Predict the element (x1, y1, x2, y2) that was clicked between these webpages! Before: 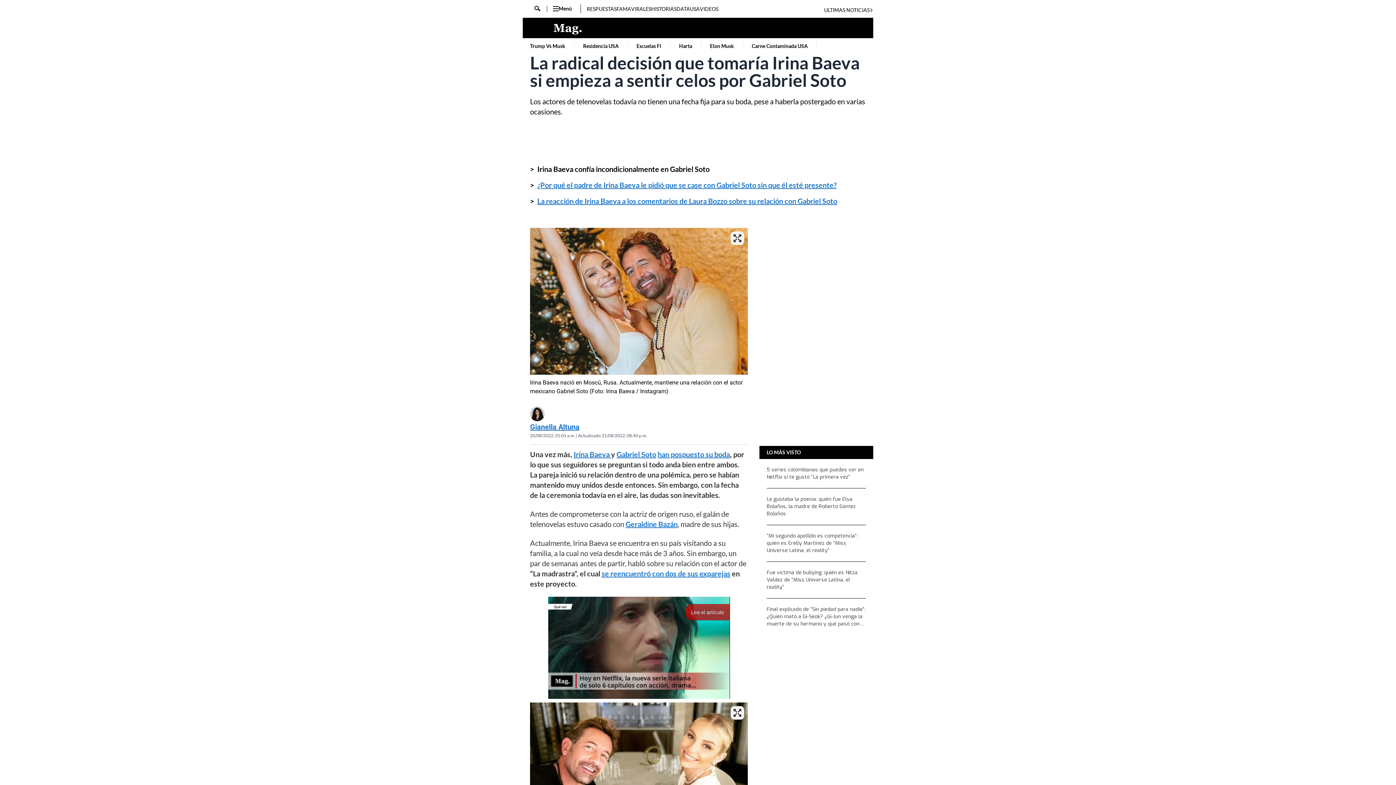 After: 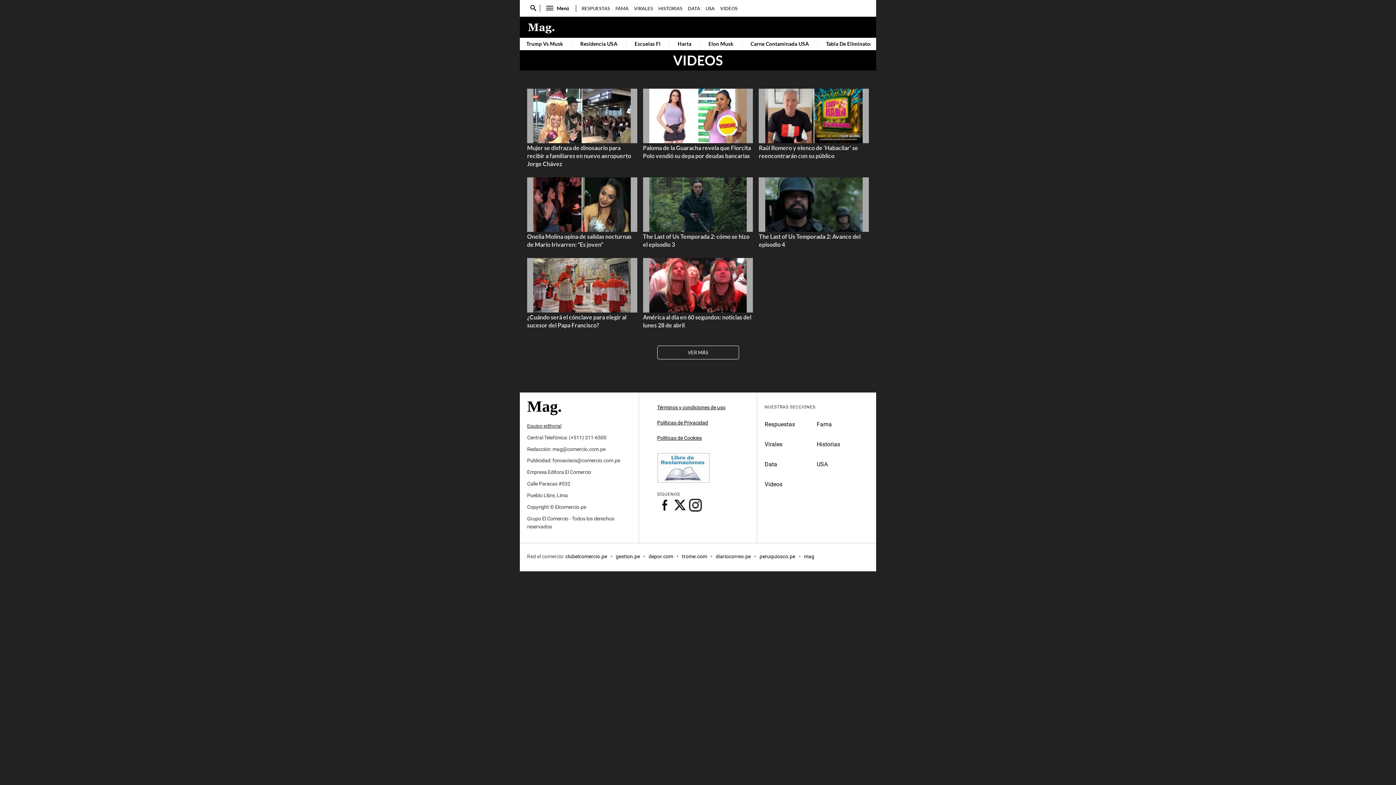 Action: label: VIDEOS bbox: (700, 5, 718, 12)